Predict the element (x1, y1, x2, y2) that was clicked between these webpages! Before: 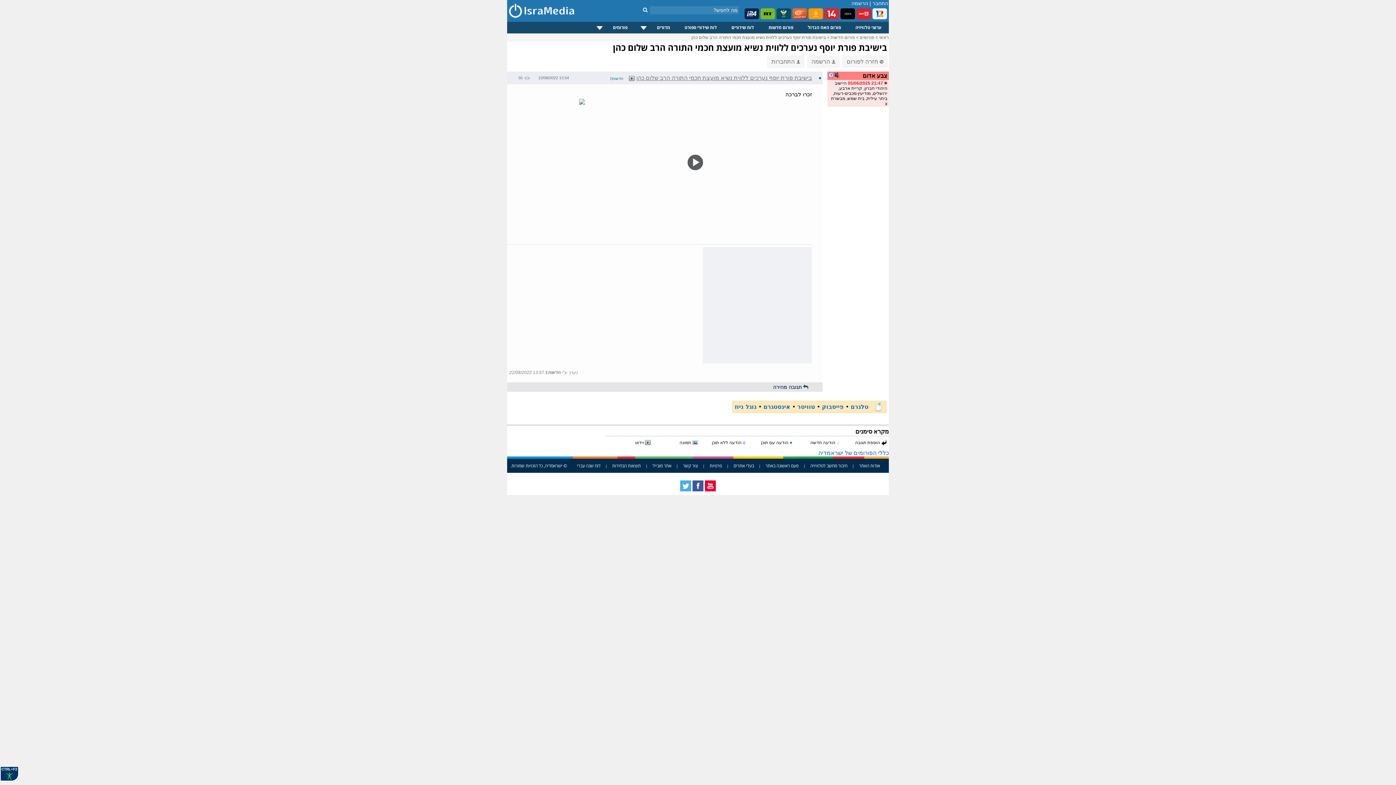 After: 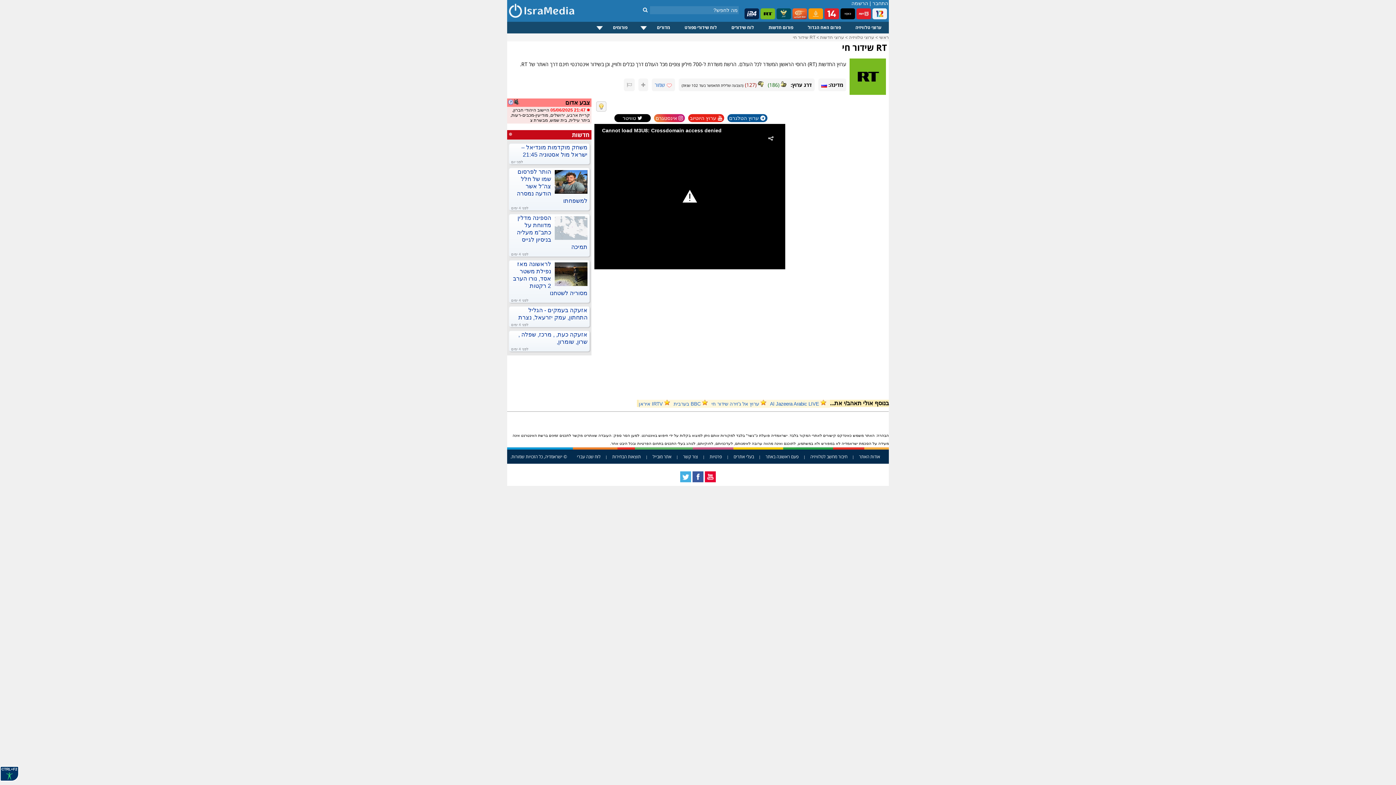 Action: bbox: (760, 8, 775, 20)